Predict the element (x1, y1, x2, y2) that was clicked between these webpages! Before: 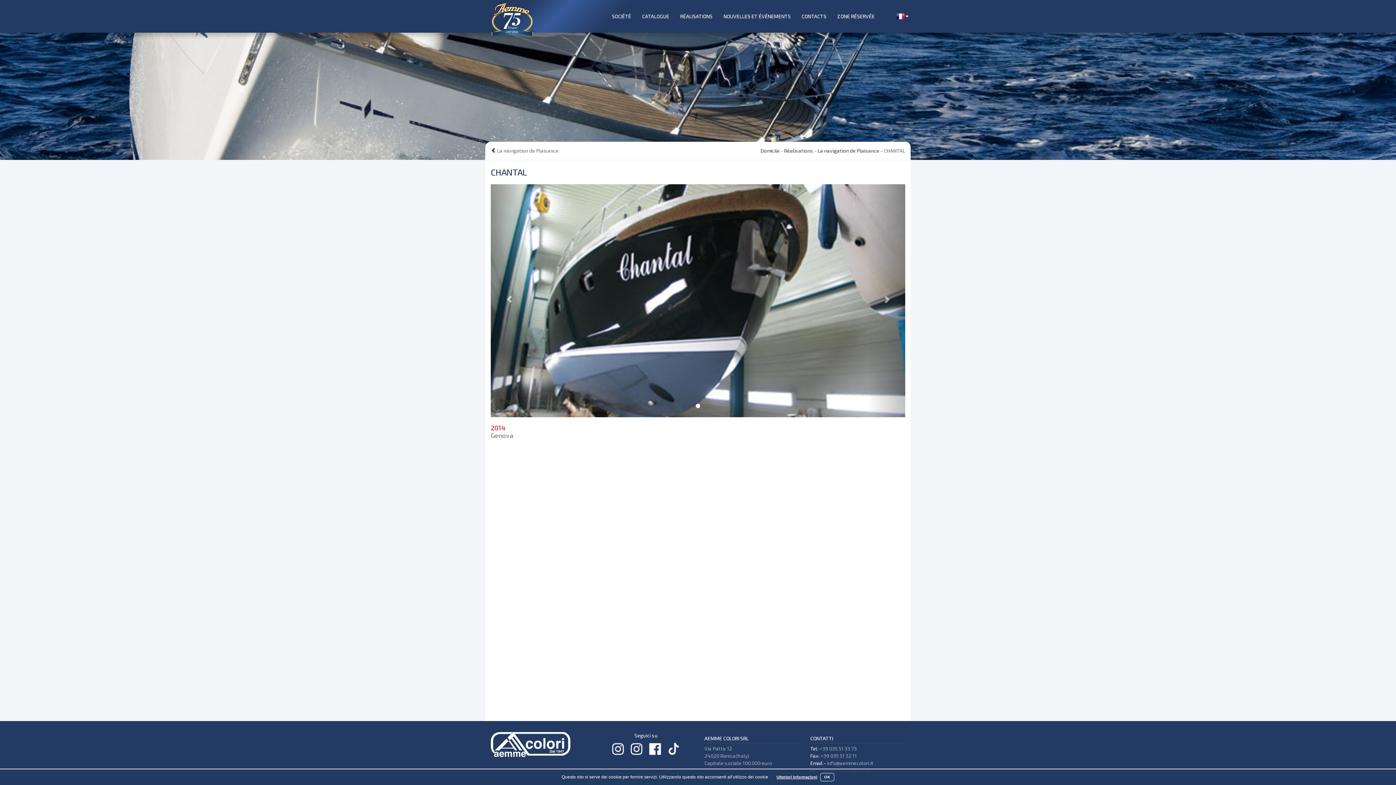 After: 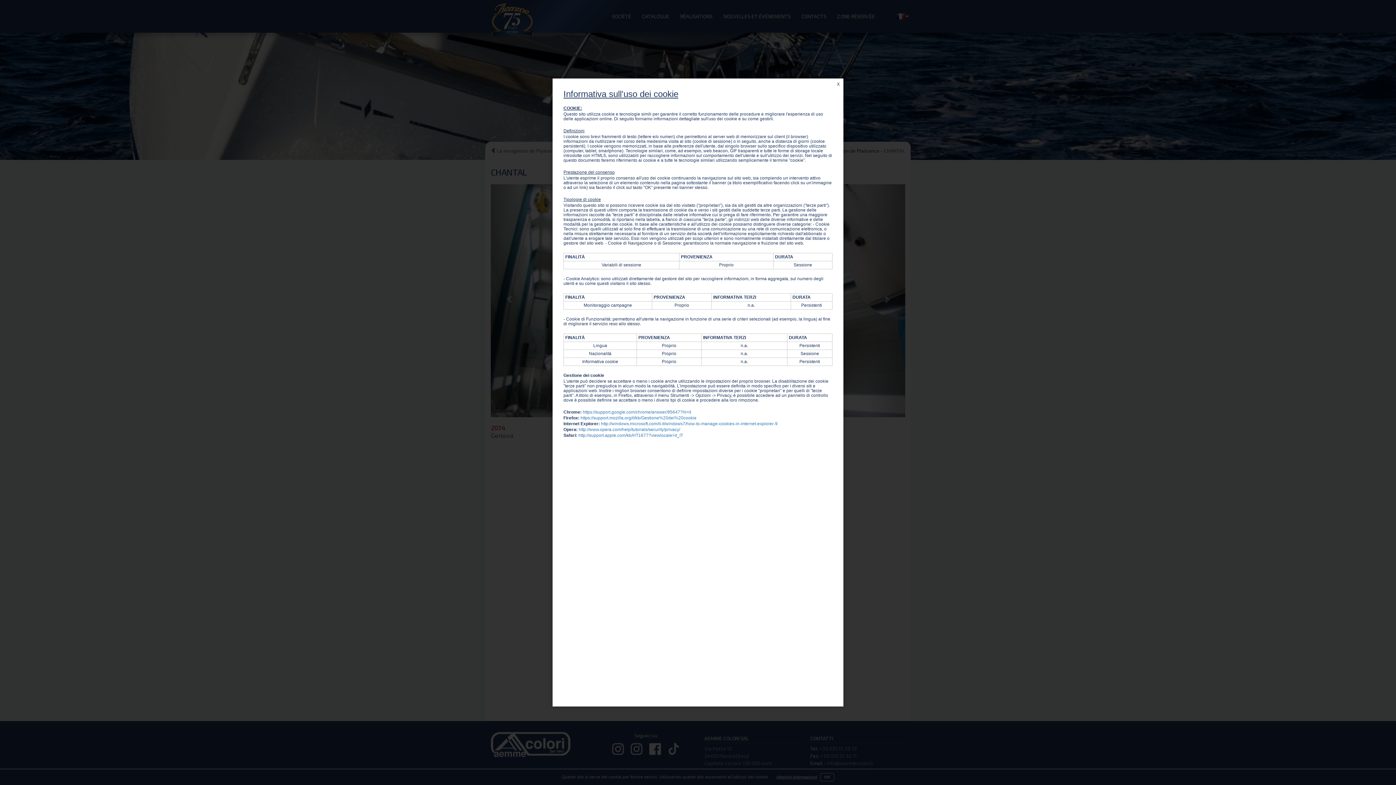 Action: bbox: (776, 775, 817, 779) label: Ulteriori informazioni